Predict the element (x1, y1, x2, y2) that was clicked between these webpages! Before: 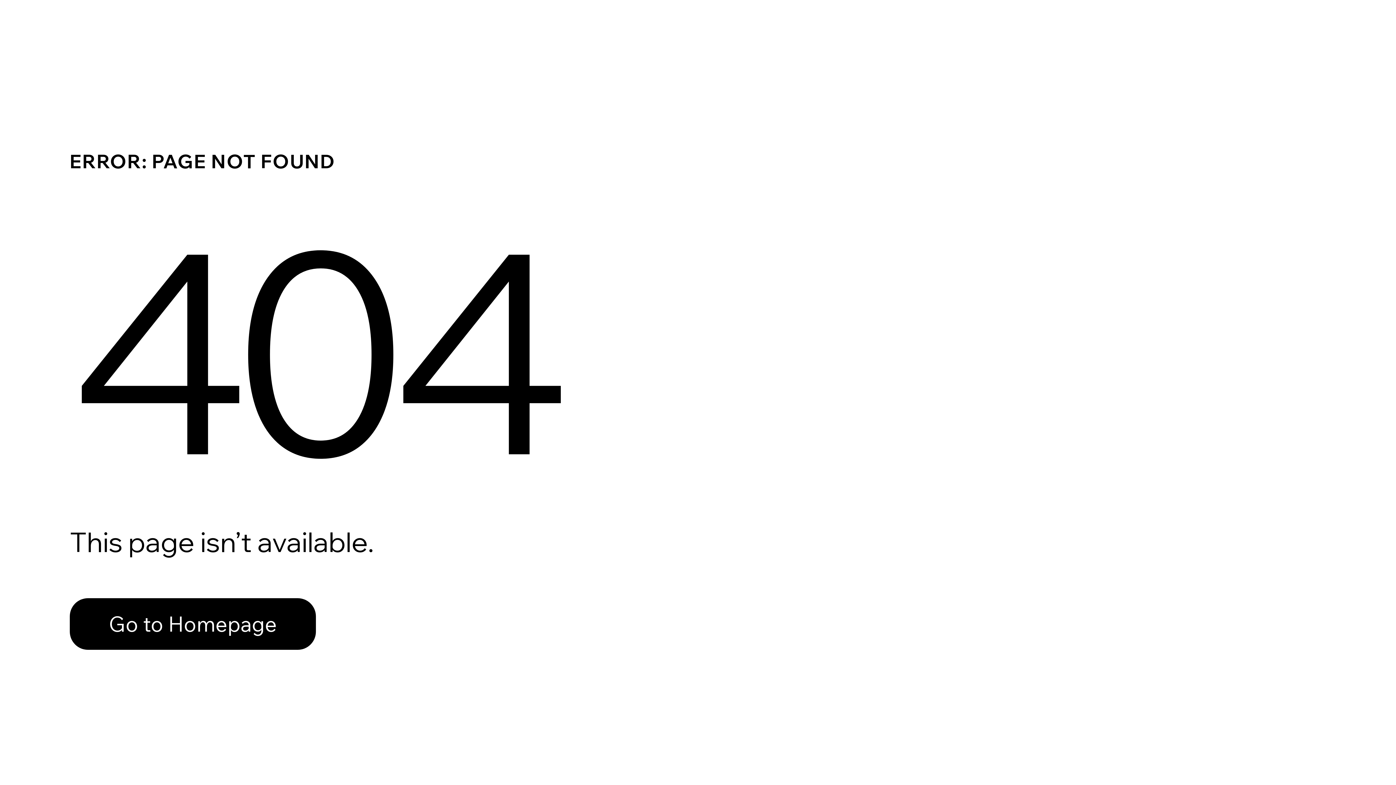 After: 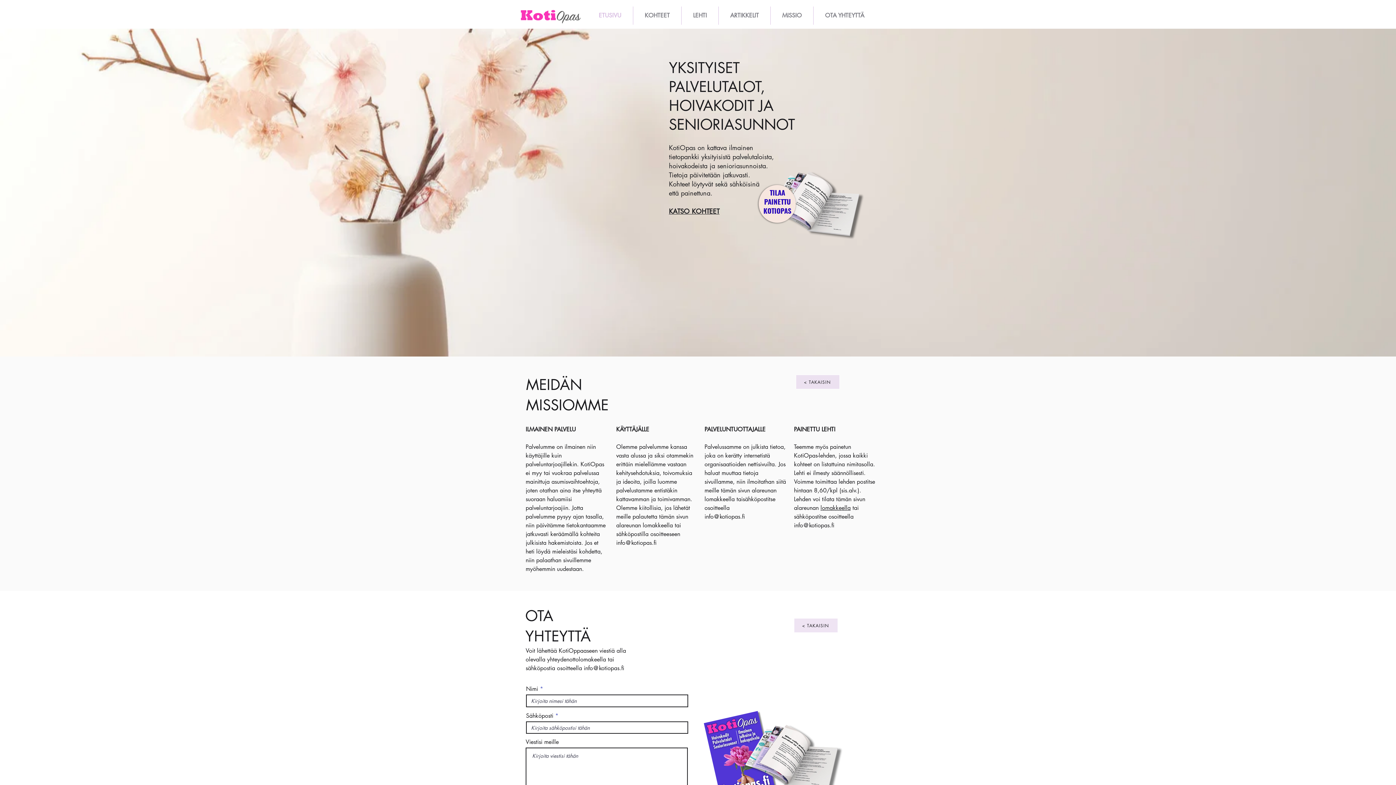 Action: label: Go to Homepage bbox: (69, 582, 768, 659)